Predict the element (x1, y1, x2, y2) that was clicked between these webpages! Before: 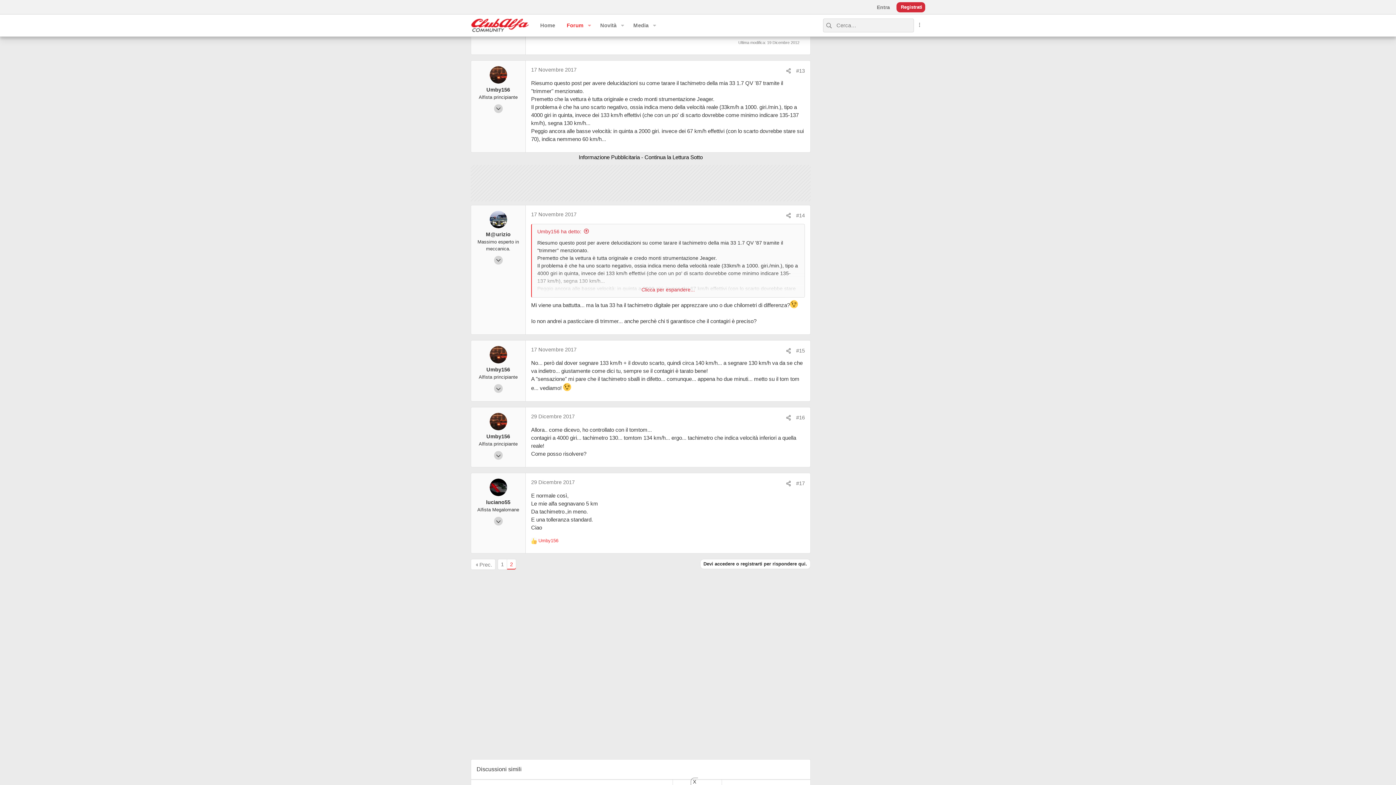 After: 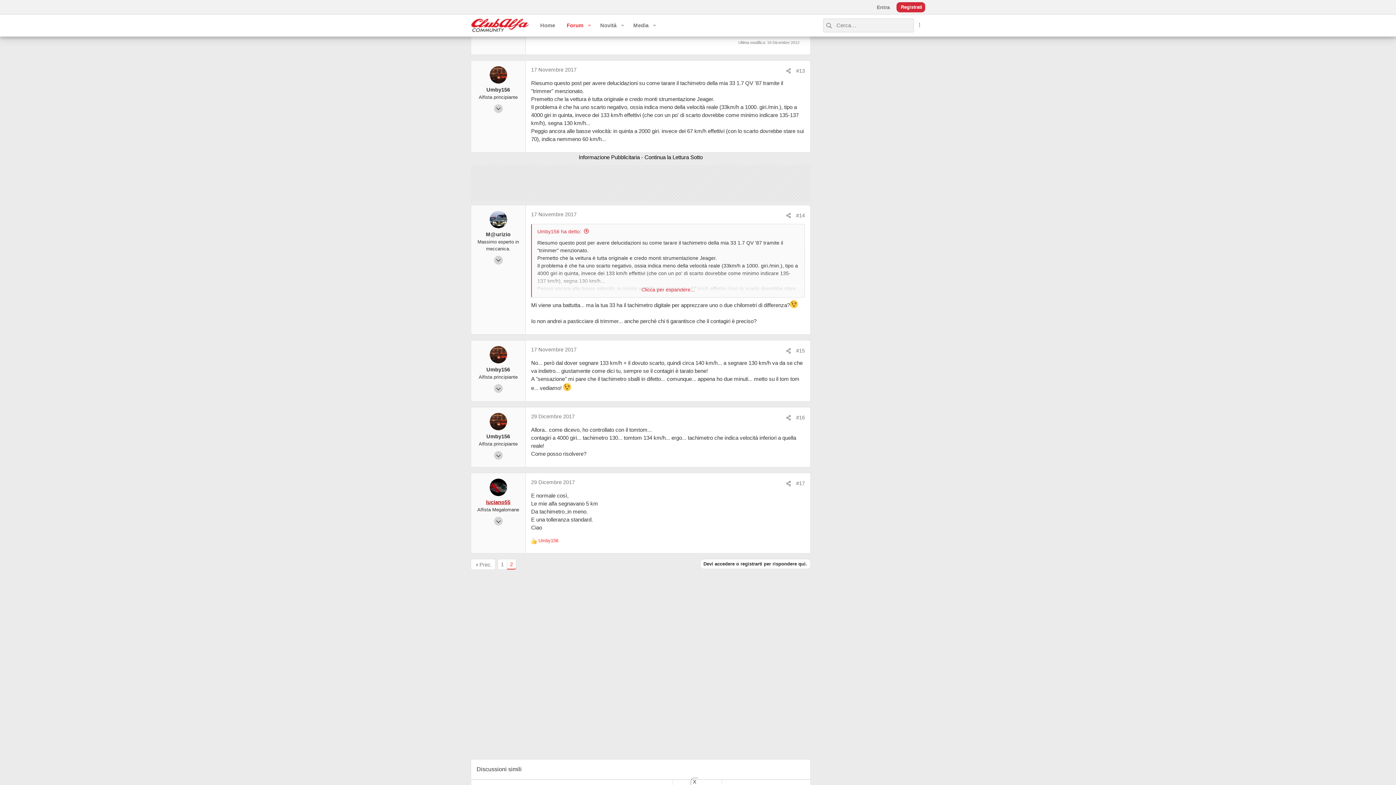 Action: bbox: (486, 499, 510, 505) label: luciano55